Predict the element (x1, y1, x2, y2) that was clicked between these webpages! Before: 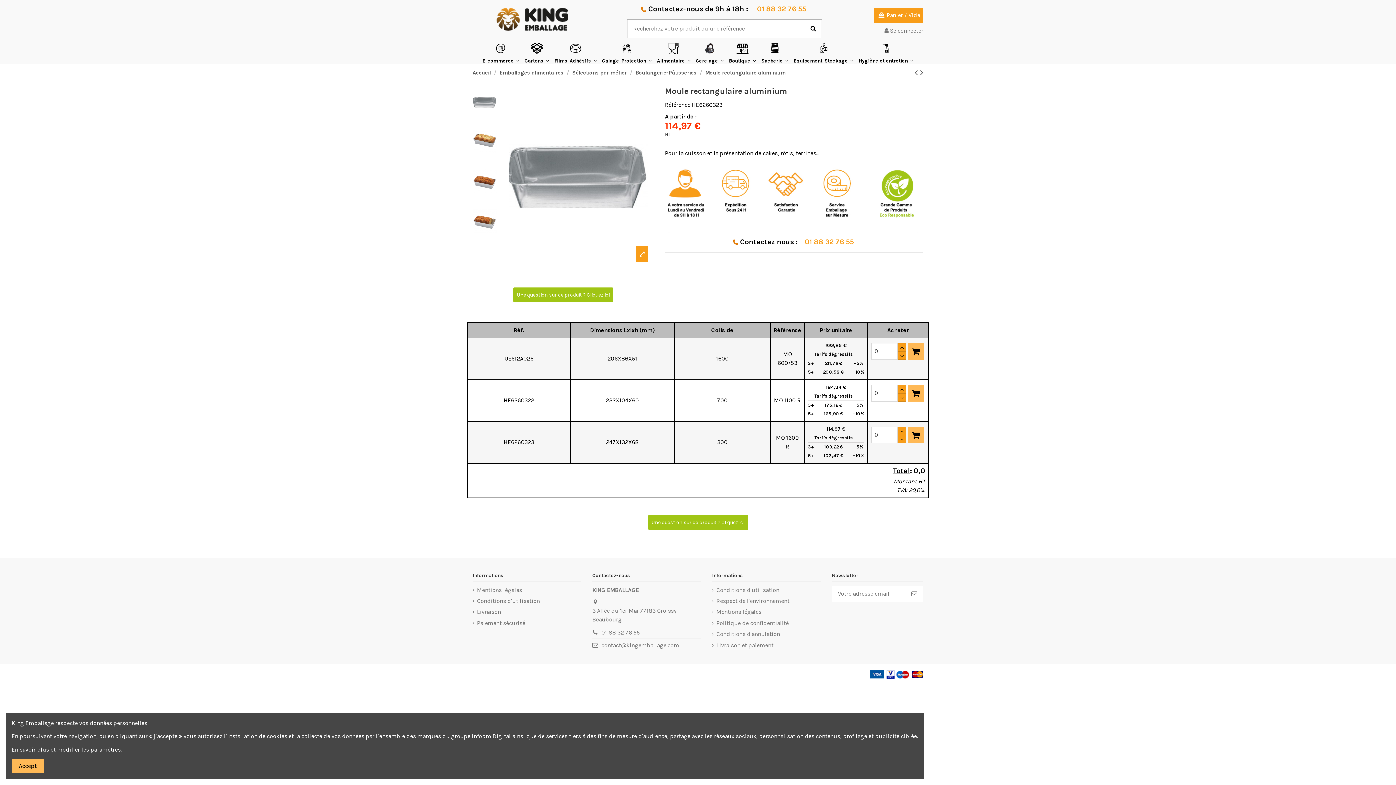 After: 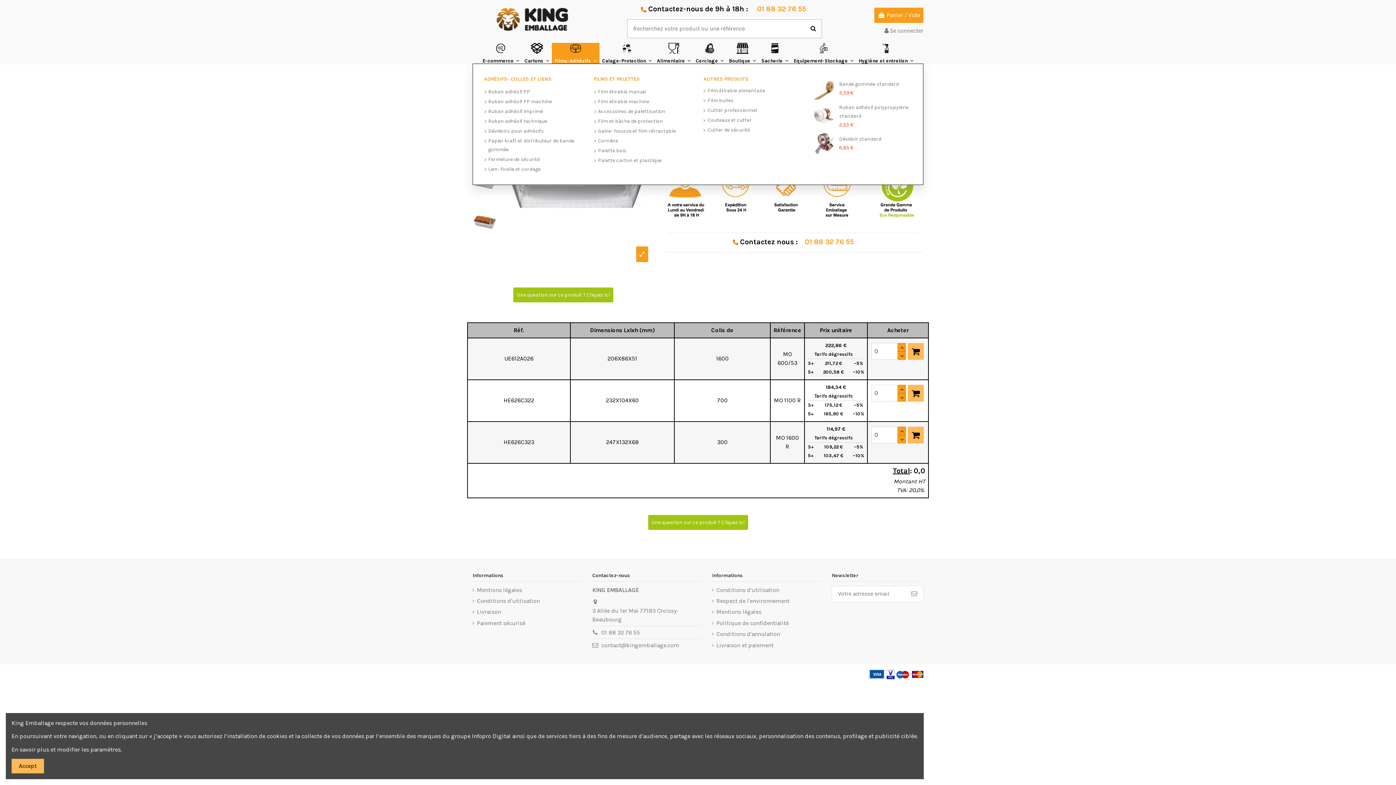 Action: bbox: (552, 42, 599, 63) label: Films-Adhésifs 